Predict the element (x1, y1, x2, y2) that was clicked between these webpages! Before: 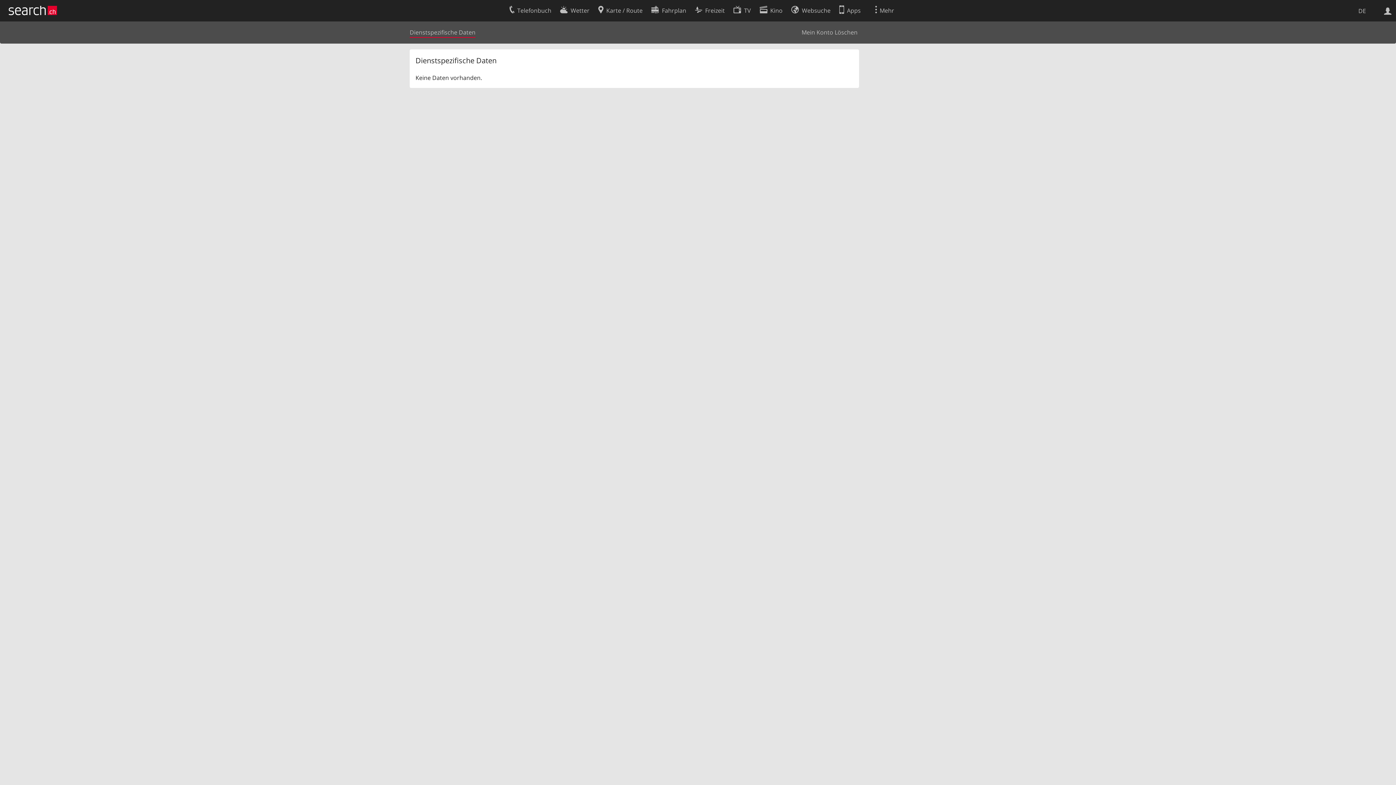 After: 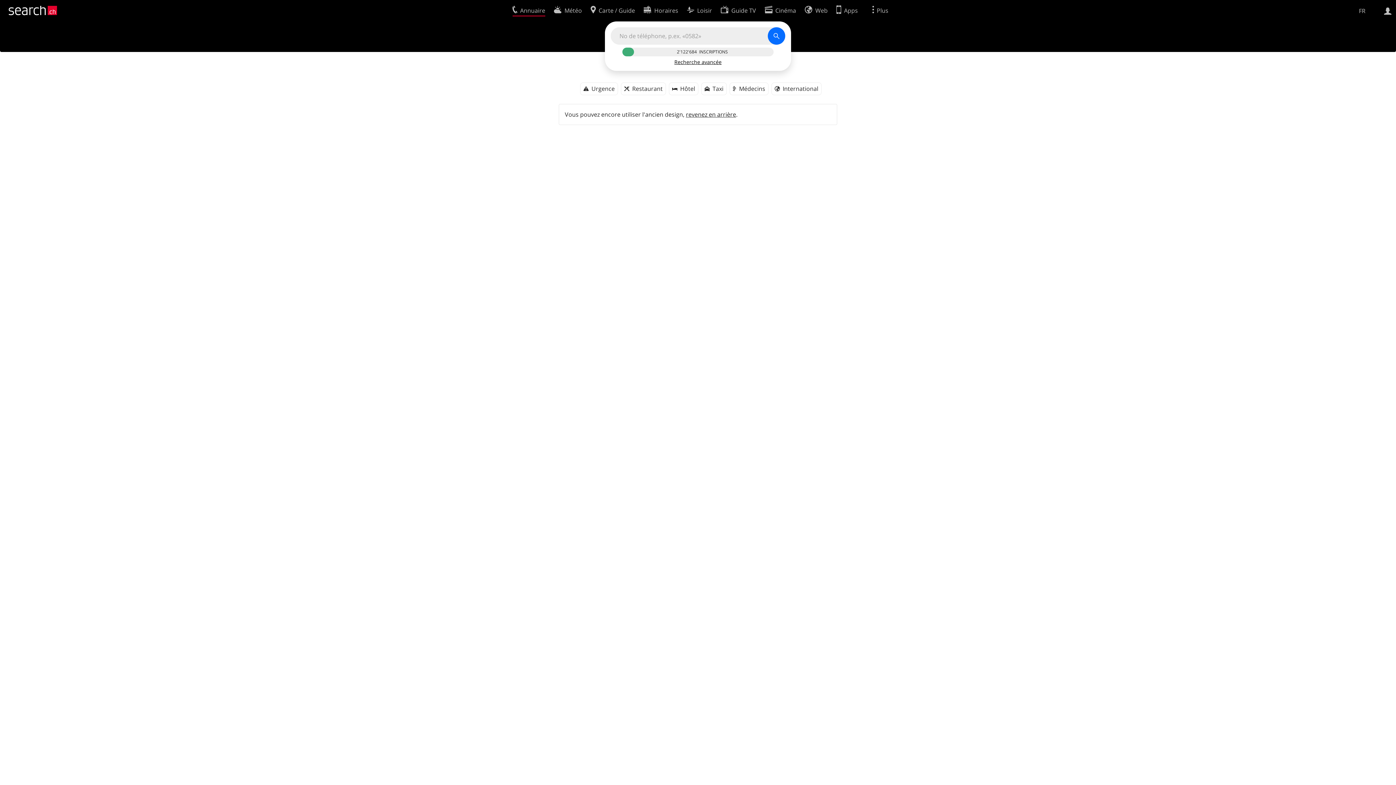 Action: bbox: (509, 2, 551, 16) label: Telefonbuch